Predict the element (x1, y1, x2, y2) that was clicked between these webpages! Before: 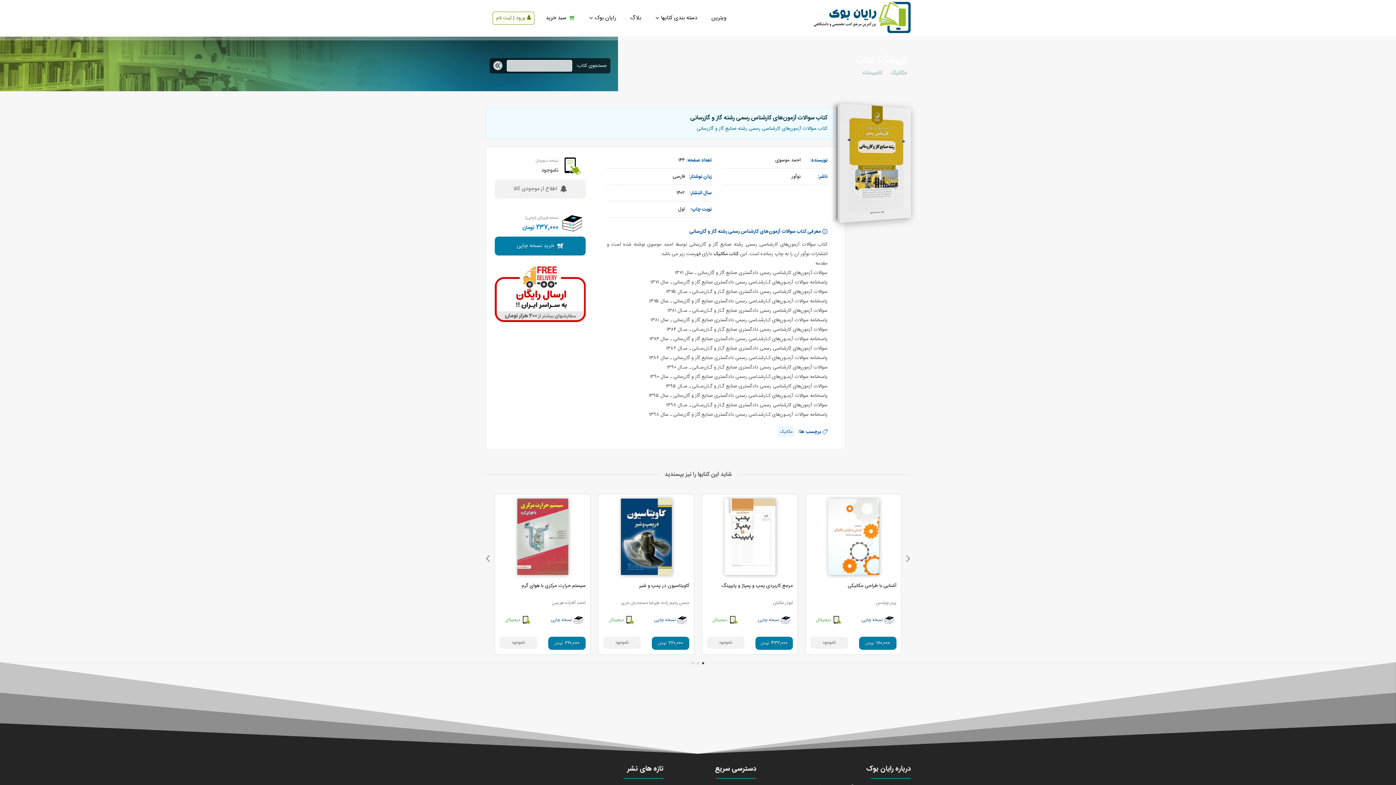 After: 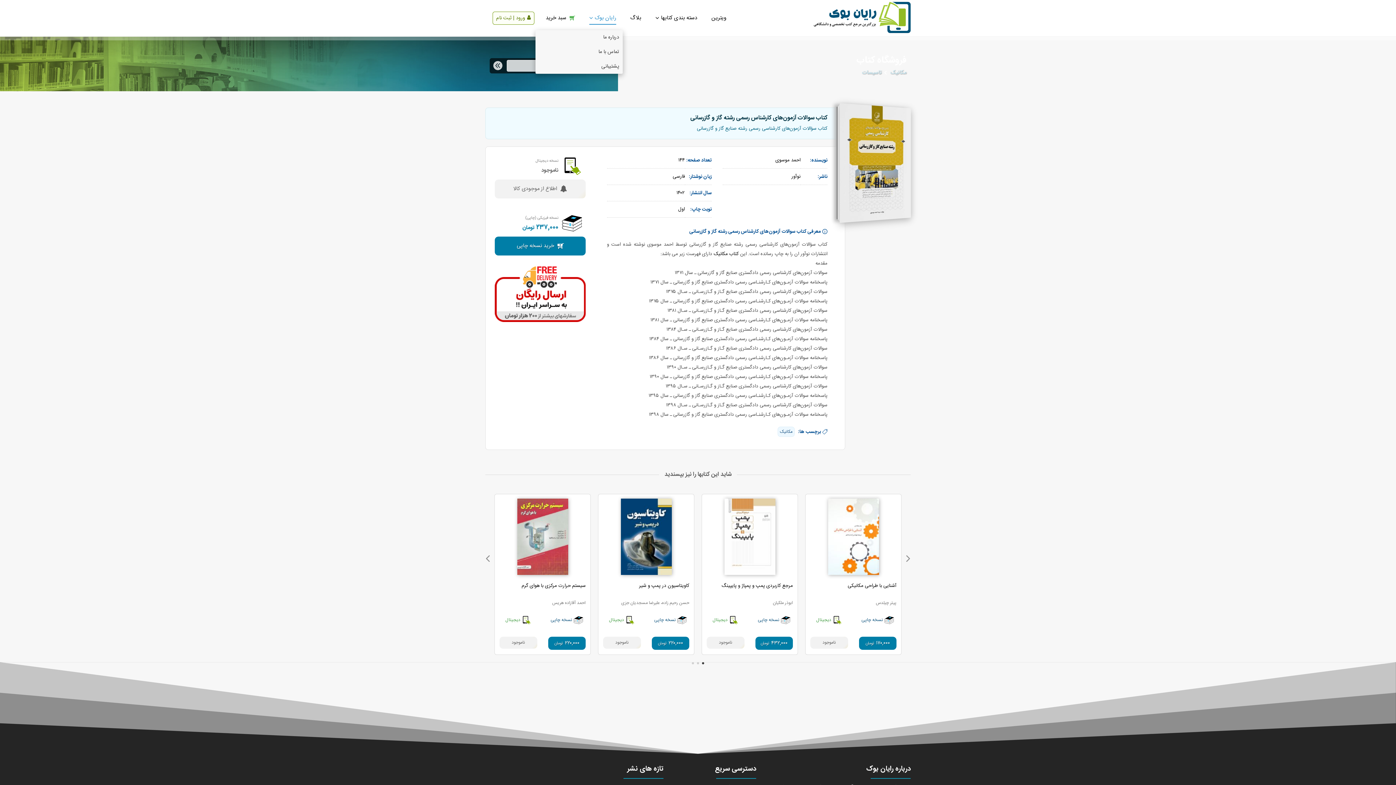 Action: label: رایان بوک bbox: (589, 13, 616, 22)